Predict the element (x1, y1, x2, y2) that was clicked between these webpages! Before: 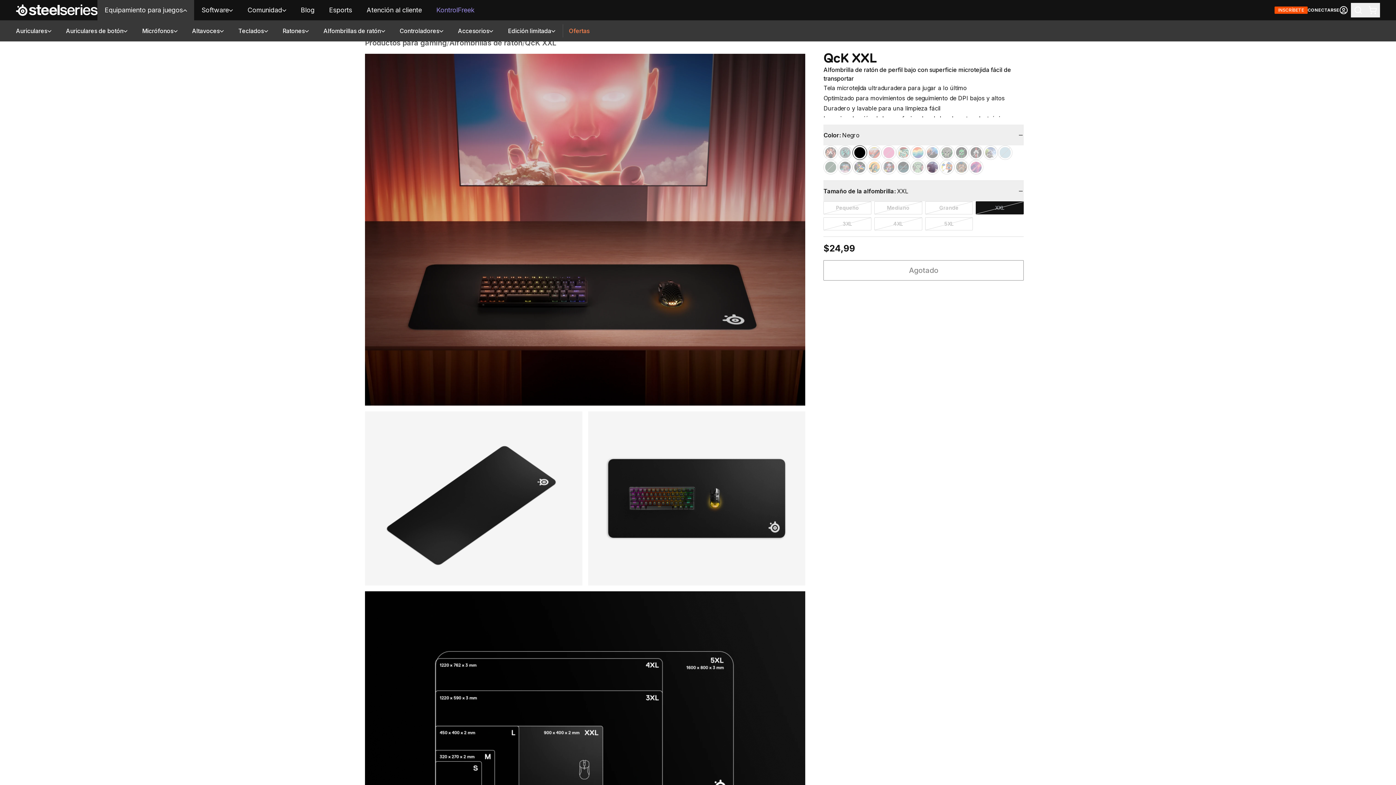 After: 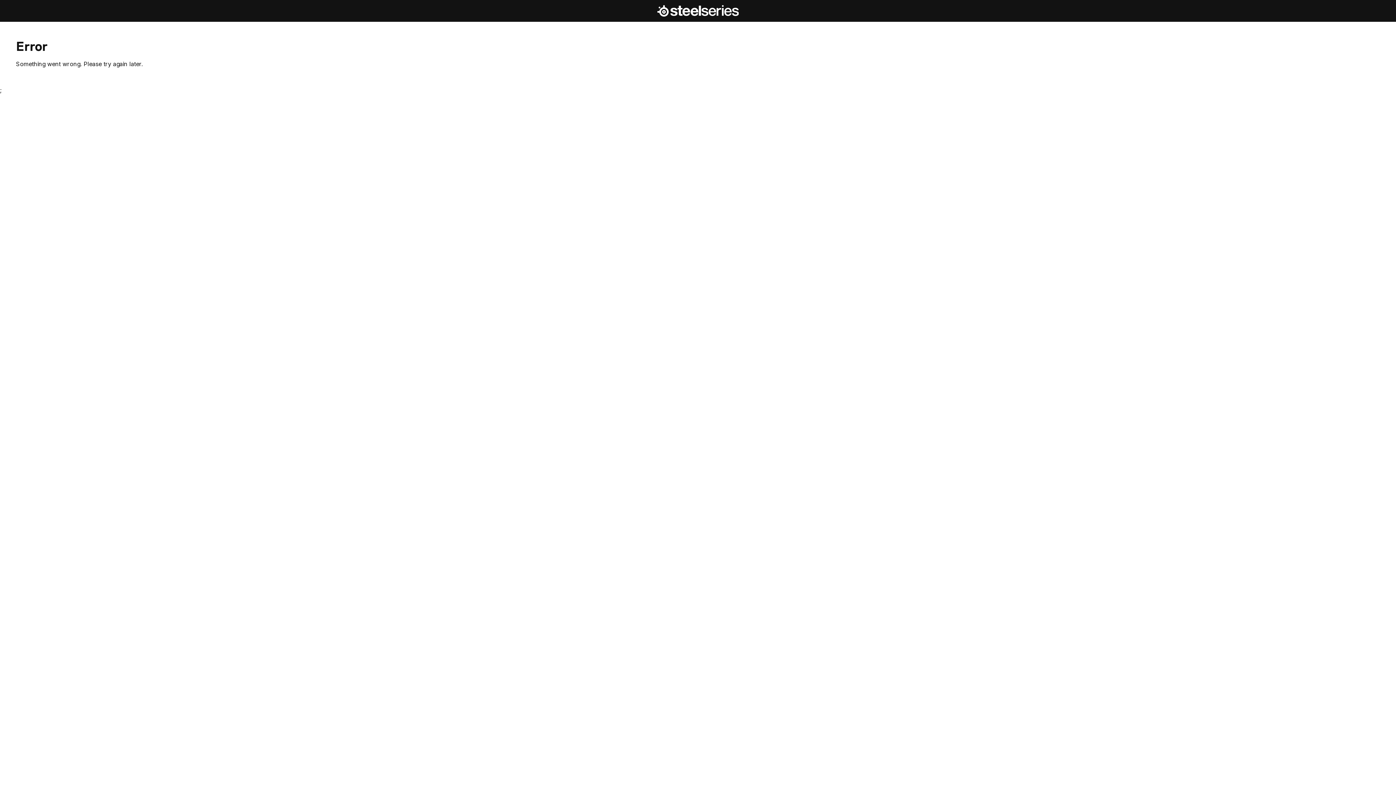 Action: bbox: (825, 146, 836, 158) label: Select:ColorEdición Apex Legends